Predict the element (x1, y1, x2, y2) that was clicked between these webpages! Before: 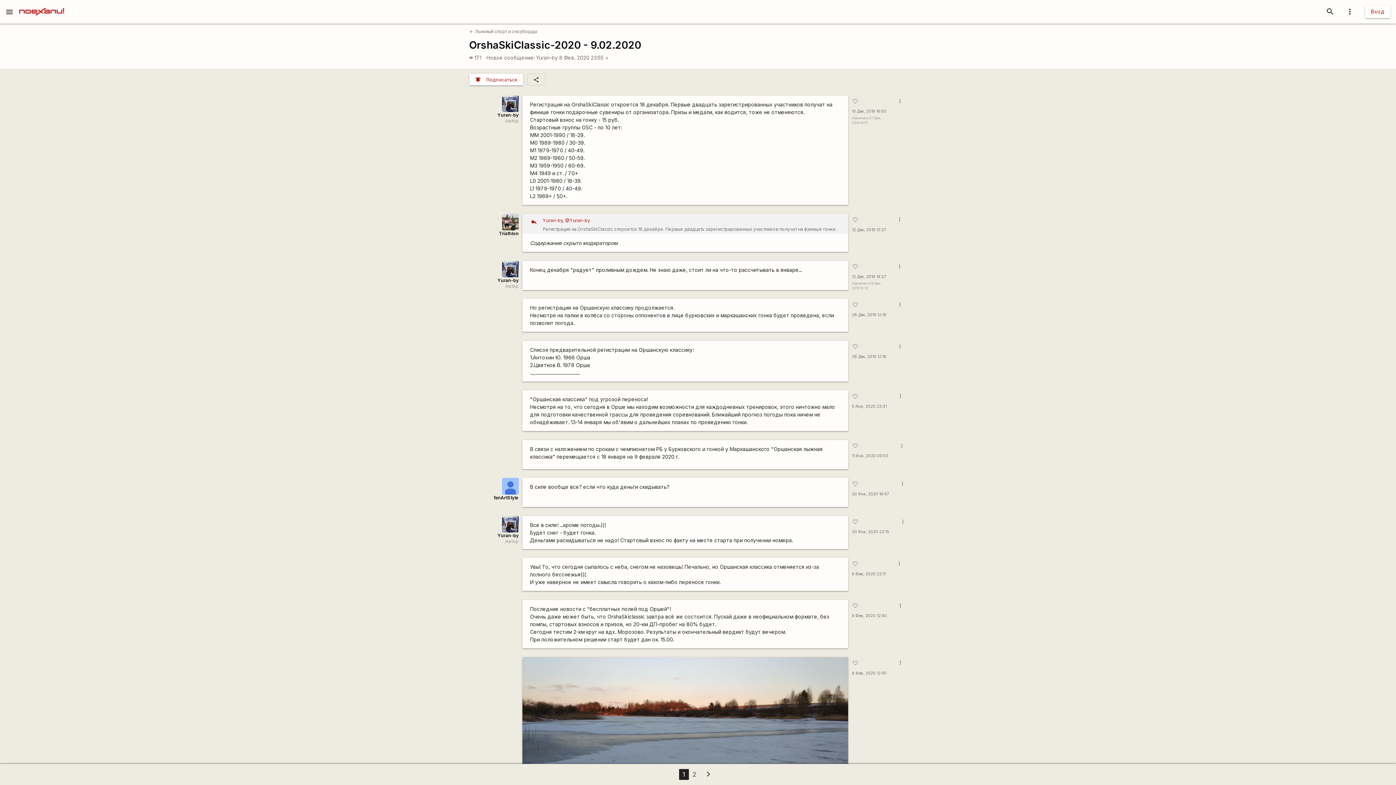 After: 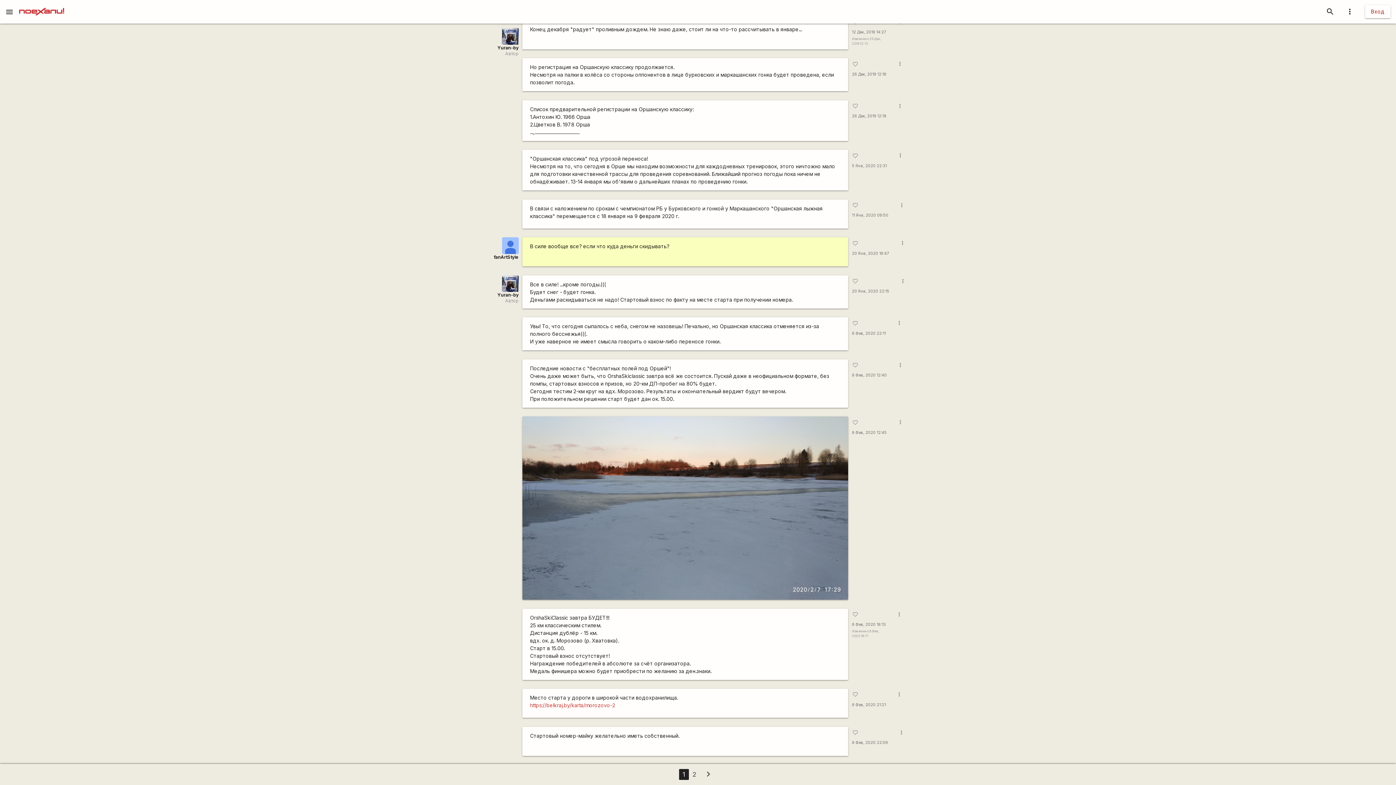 Action: bbox: (852, 490, 889, 498) label: 20 Янв, 2020 18:47